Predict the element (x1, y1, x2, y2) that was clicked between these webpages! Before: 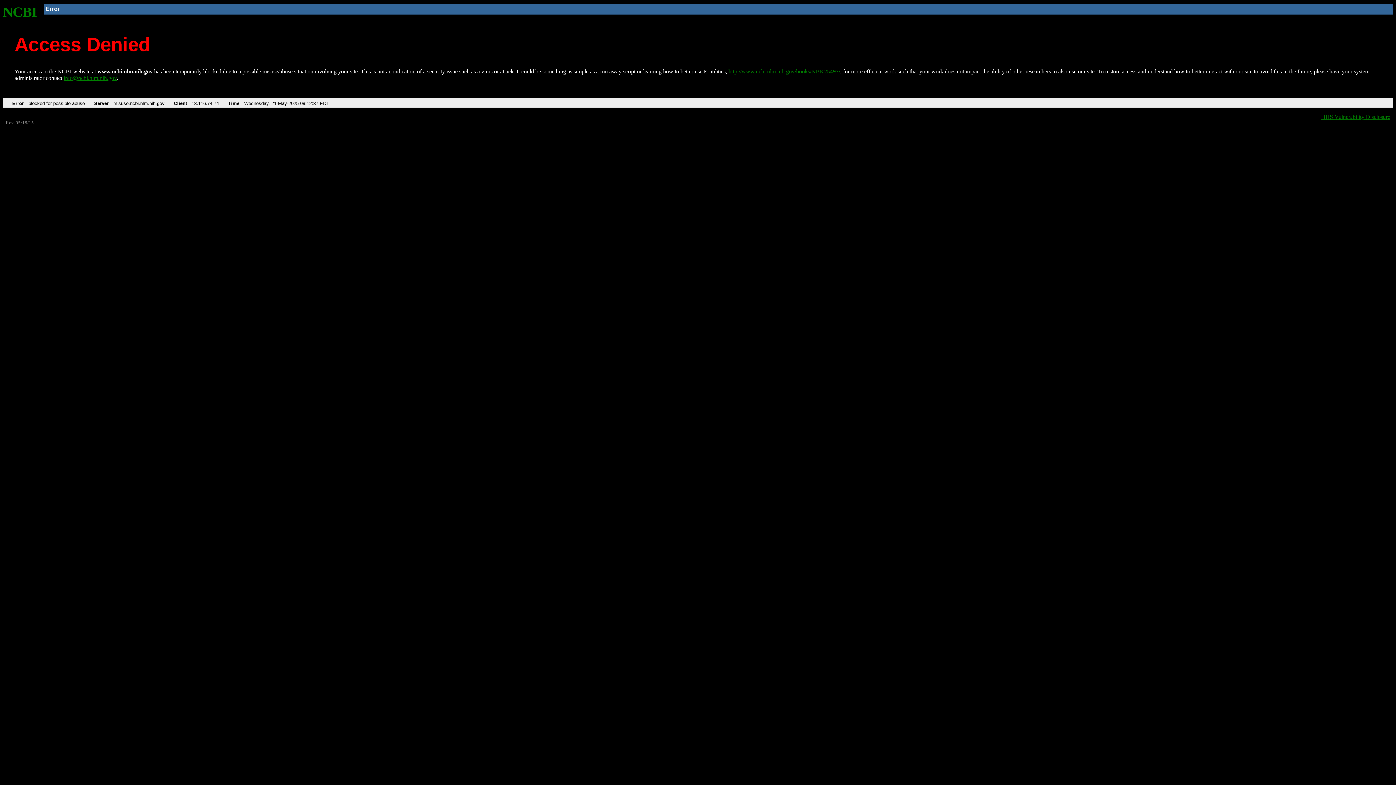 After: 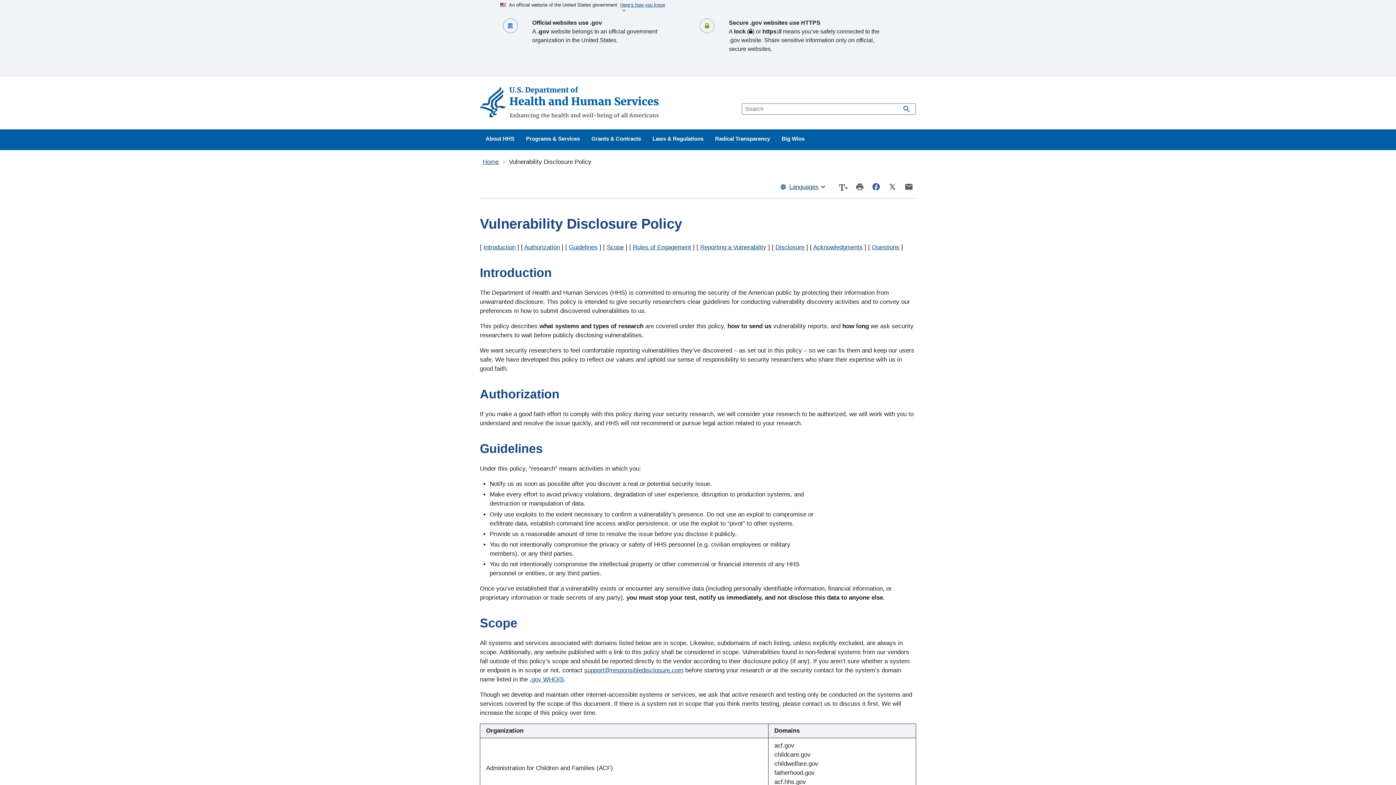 Action: bbox: (1321, 113, 1390, 119) label: HHS Vulnerability Disclosure